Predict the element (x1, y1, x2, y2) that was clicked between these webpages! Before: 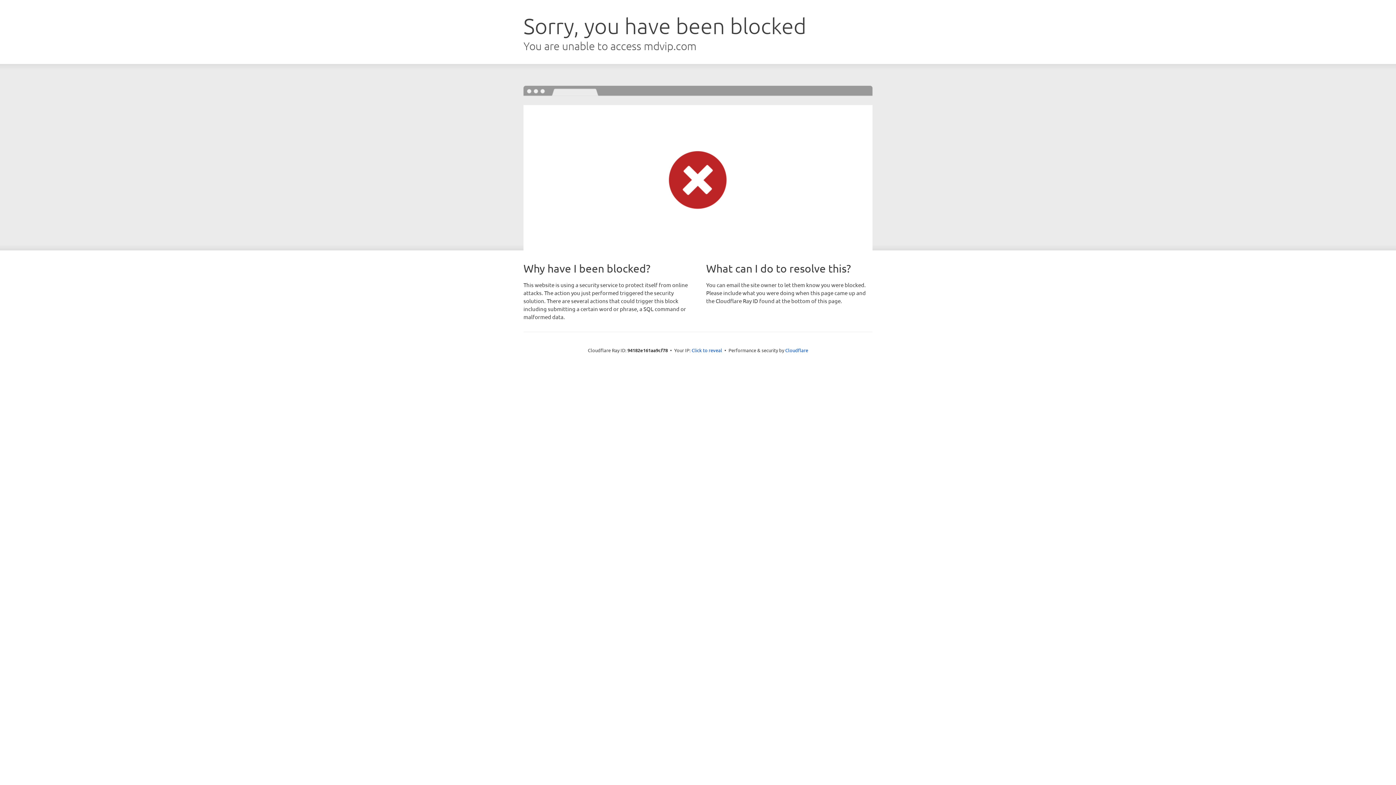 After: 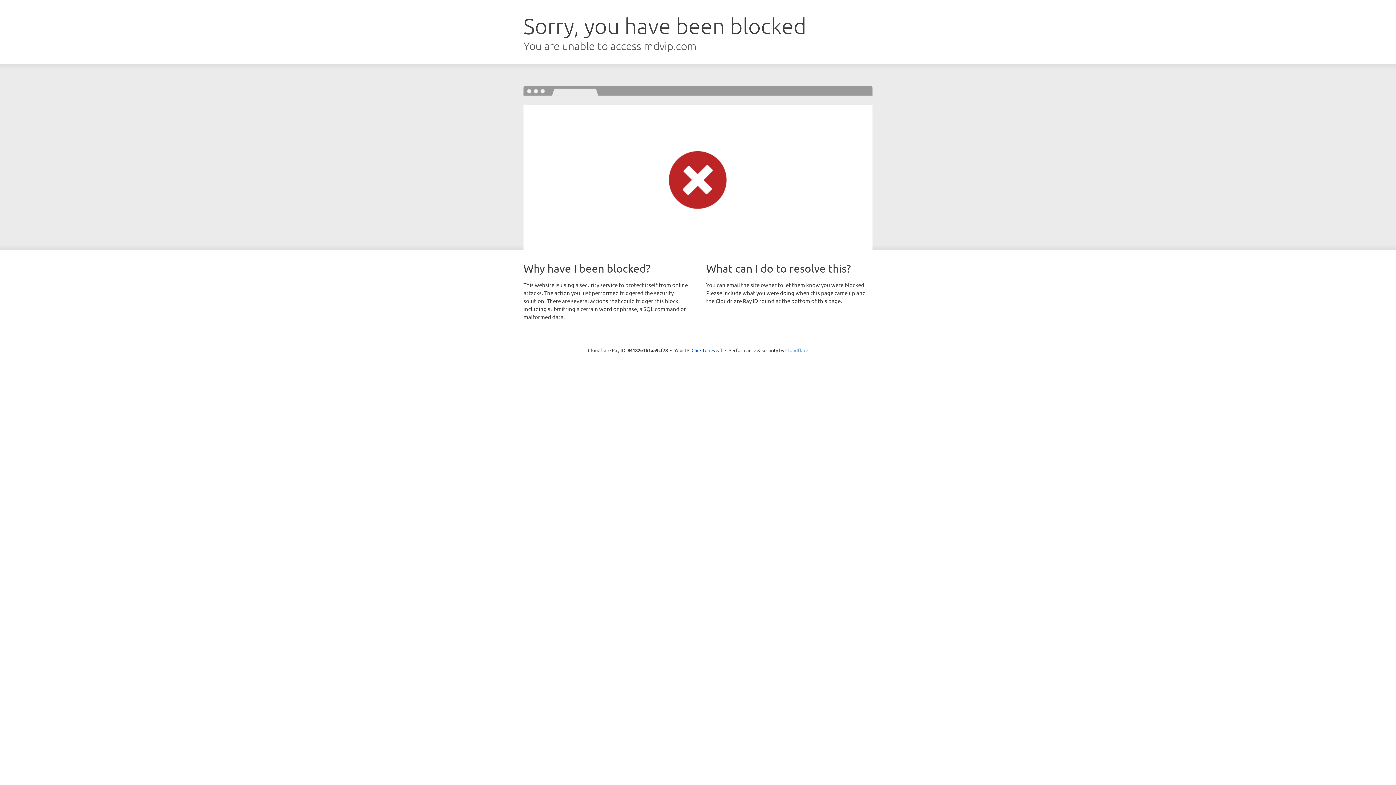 Action: bbox: (785, 347, 808, 353) label: Cloudflare